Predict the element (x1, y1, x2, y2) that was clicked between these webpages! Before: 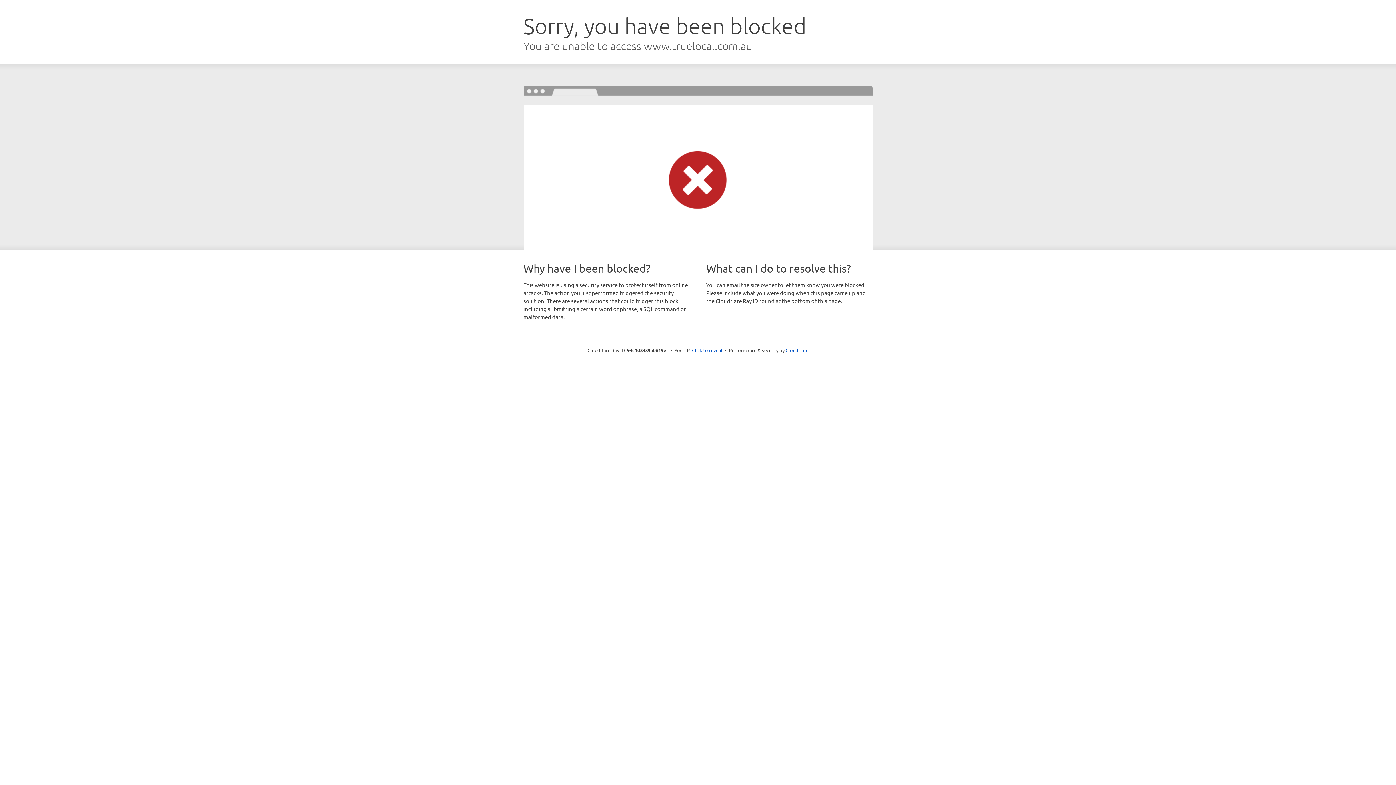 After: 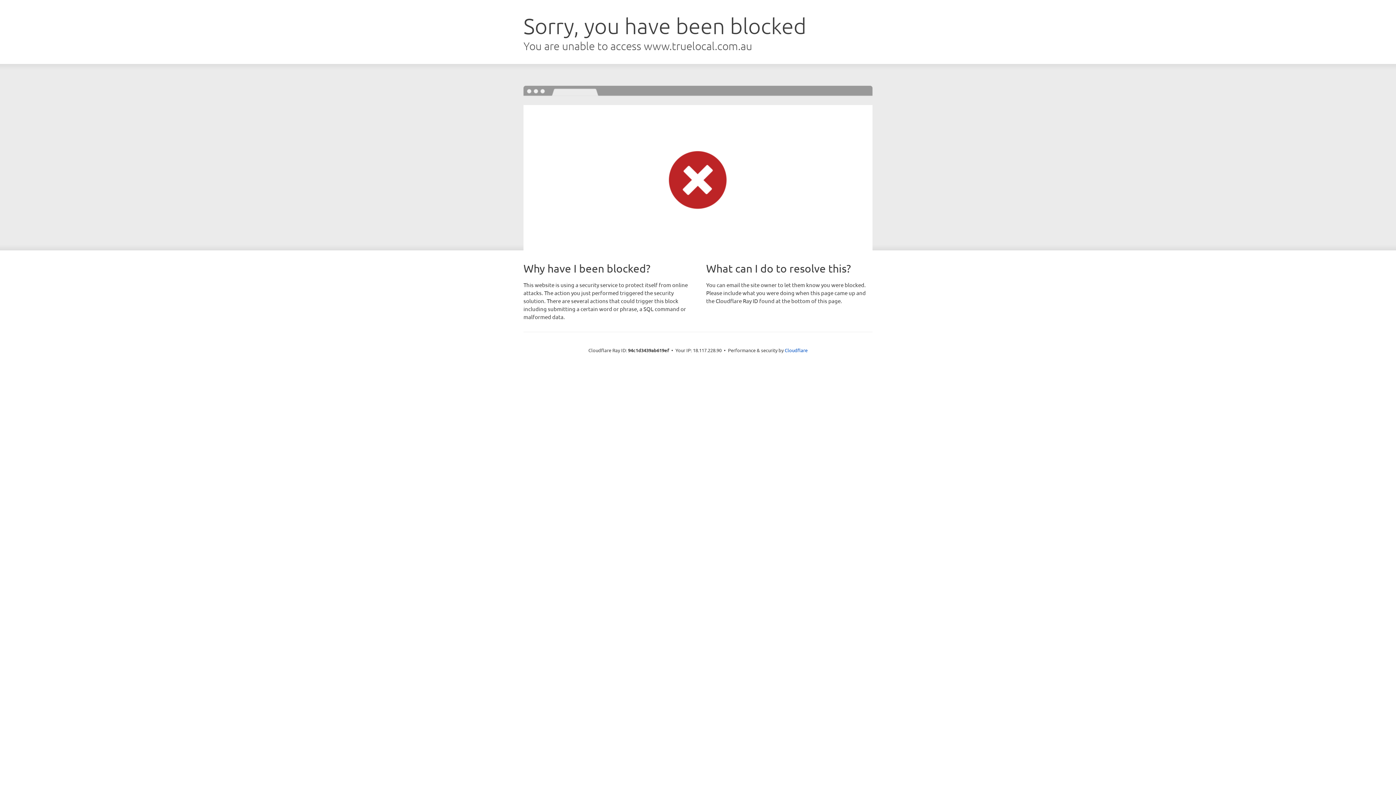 Action: label: Click to reveal bbox: (692, 346, 722, 353)